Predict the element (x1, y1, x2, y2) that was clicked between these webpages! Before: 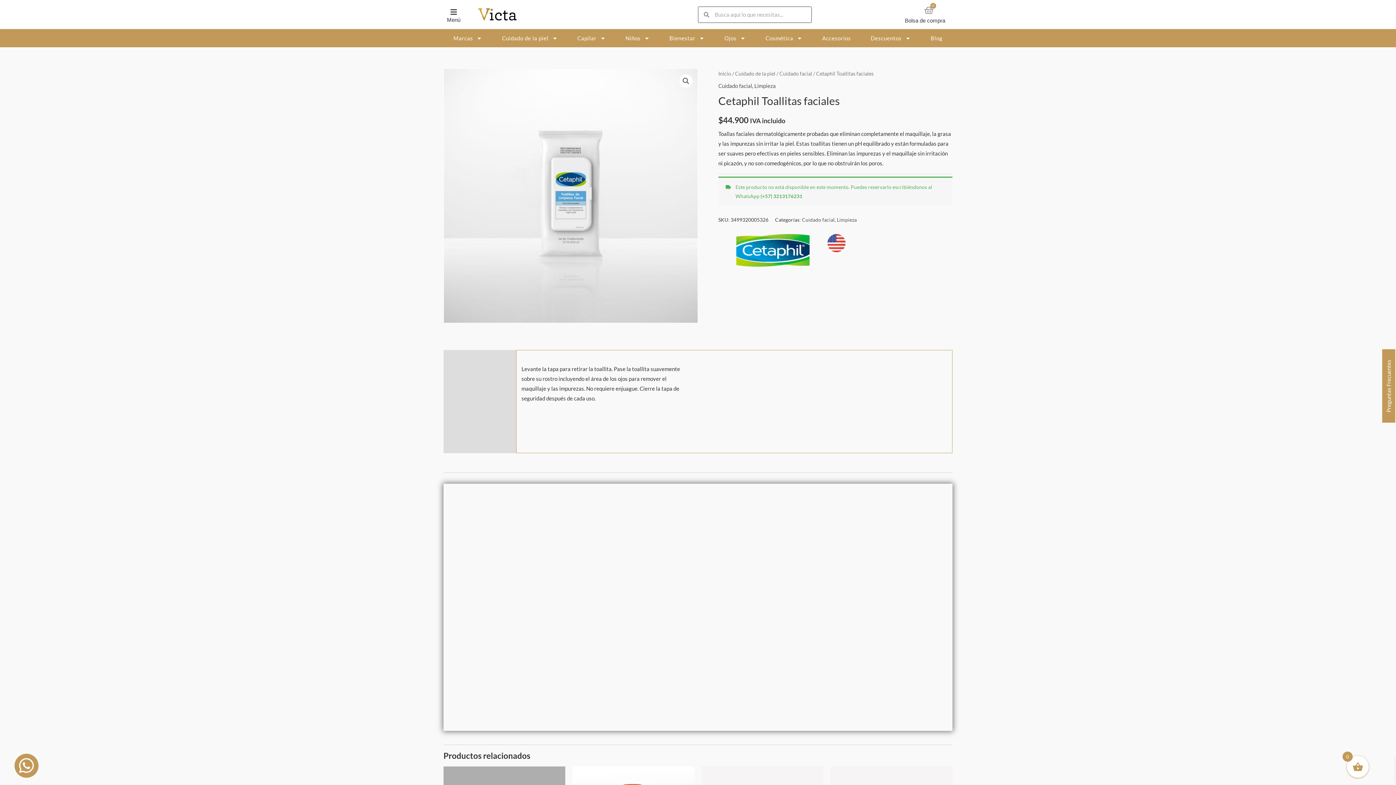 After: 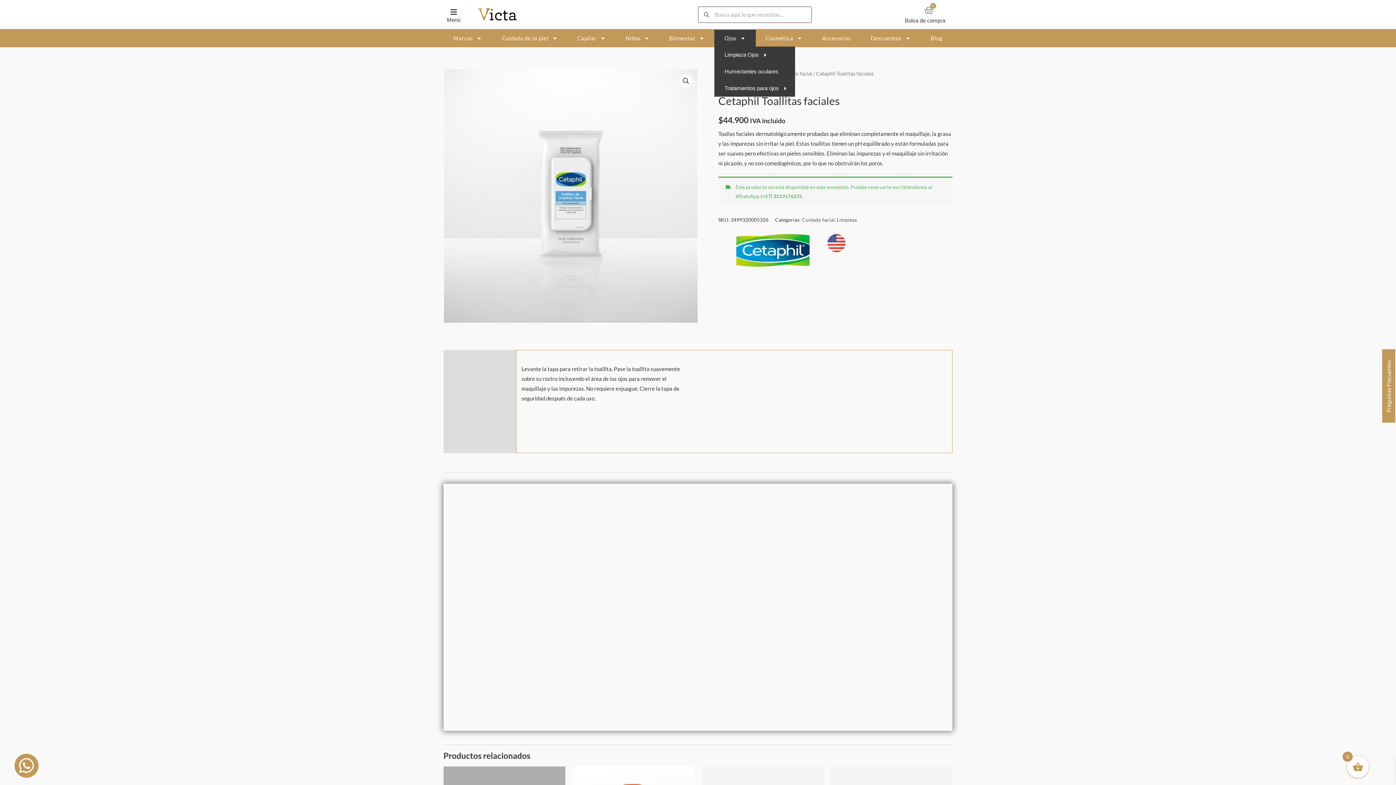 Action: bbox: (714, 29, 755, 46) label: Ojos